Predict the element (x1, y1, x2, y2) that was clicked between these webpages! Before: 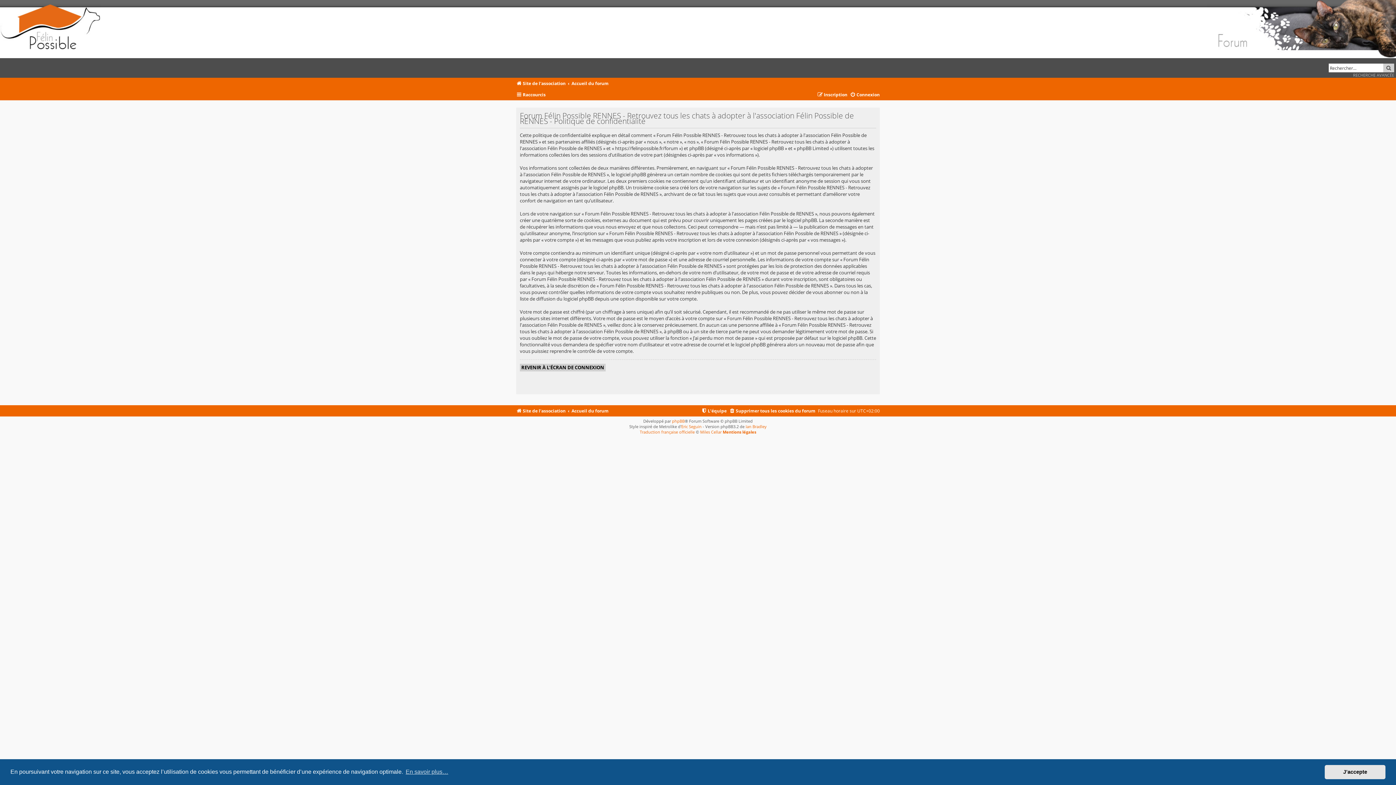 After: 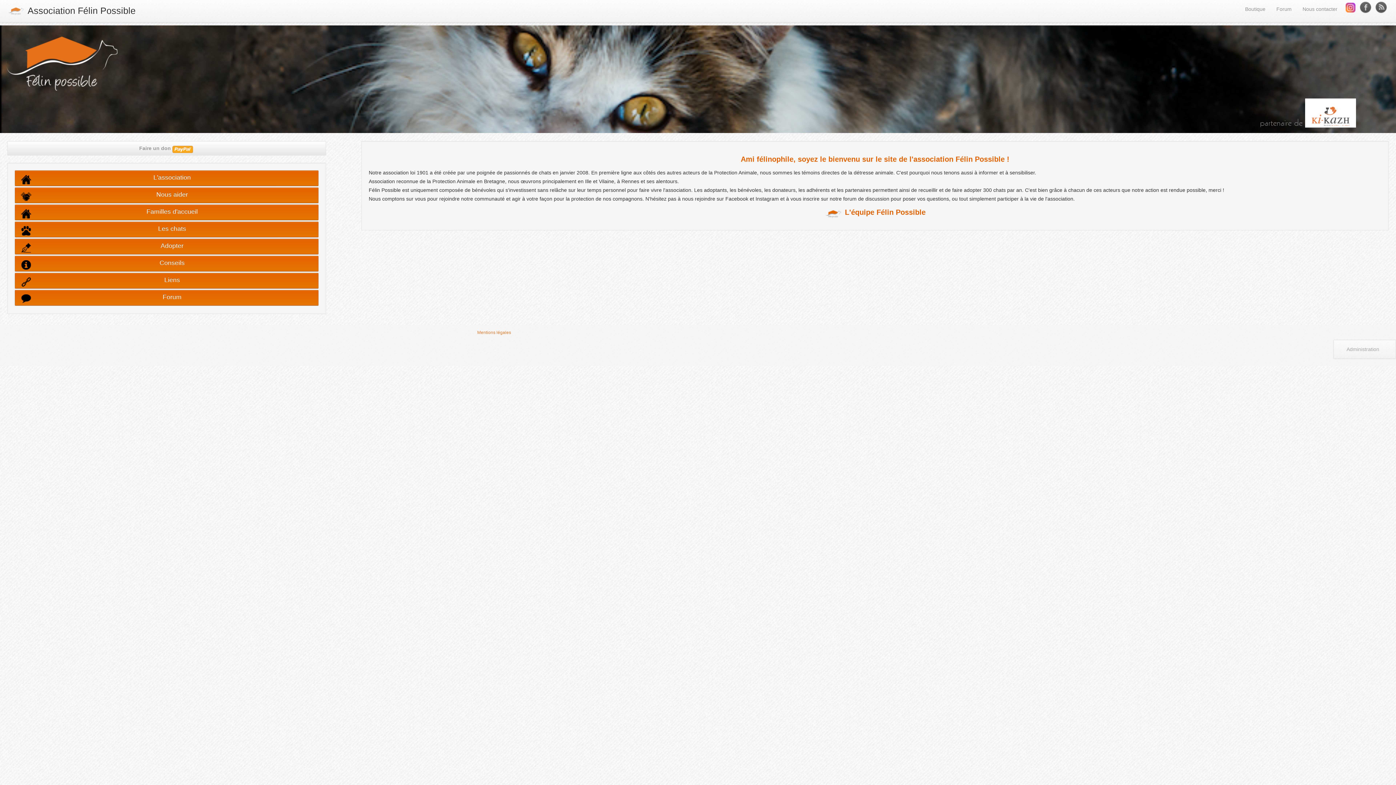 Action: label: Site de l'association bbox: (516, 78, 565, 88)